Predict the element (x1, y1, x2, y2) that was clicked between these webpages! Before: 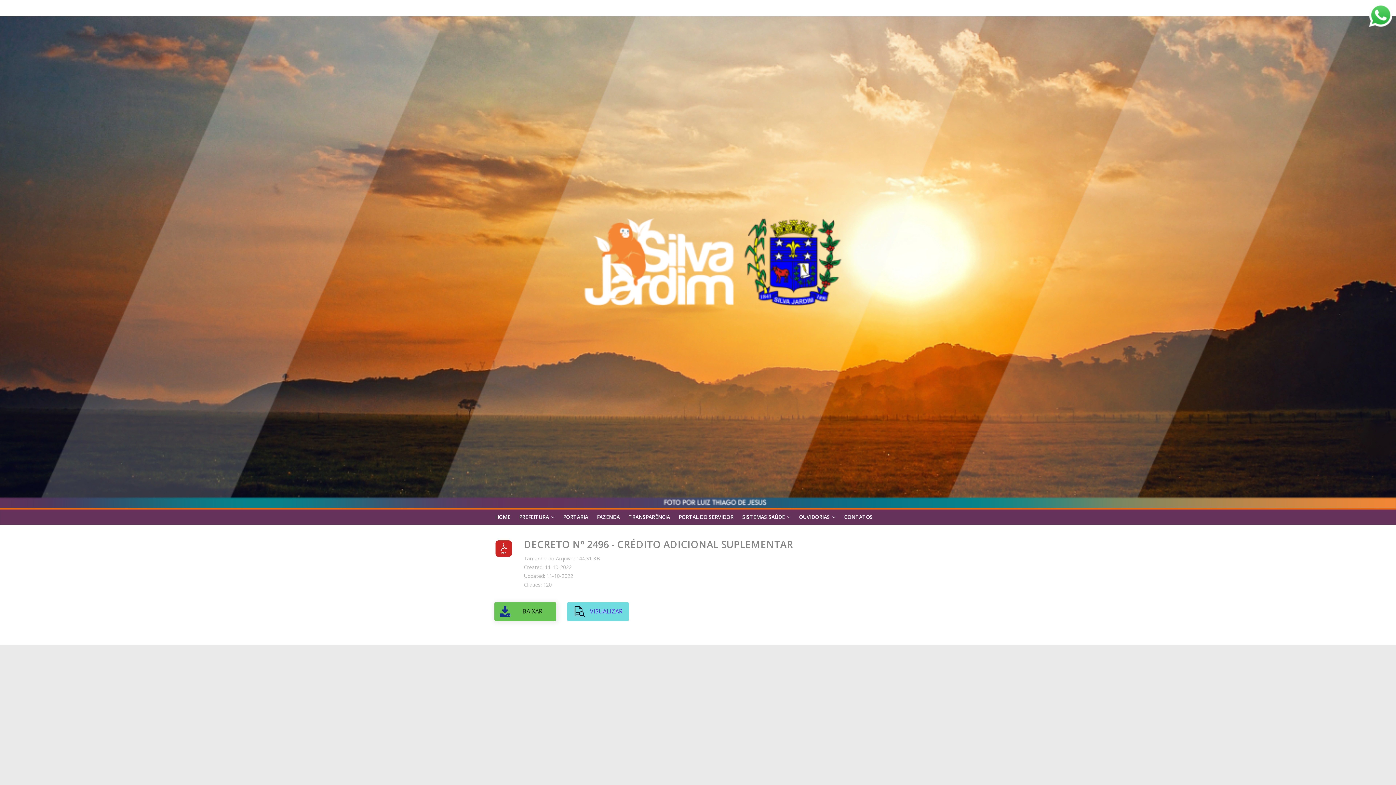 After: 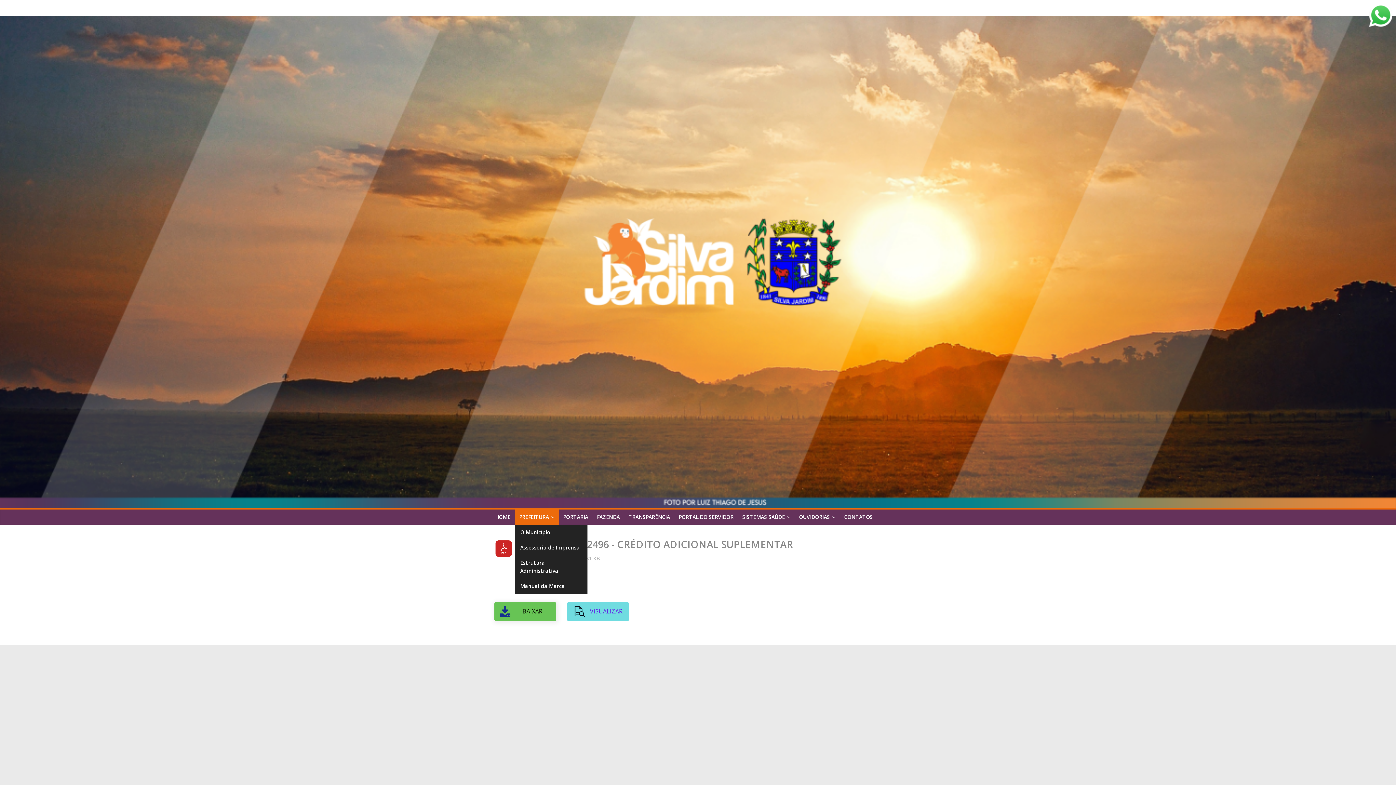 Action: label: PREFEITURA bbox: (514, 509, 558, 524)